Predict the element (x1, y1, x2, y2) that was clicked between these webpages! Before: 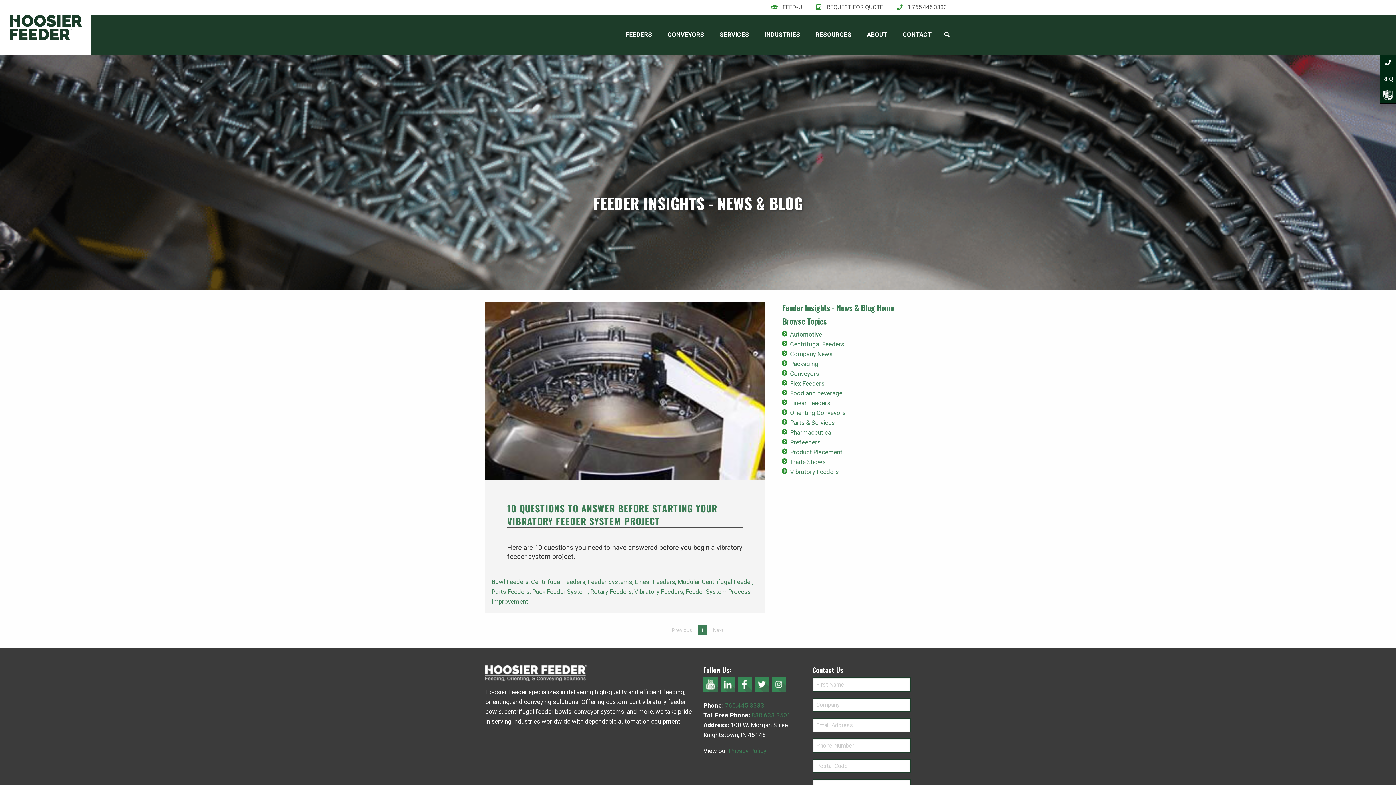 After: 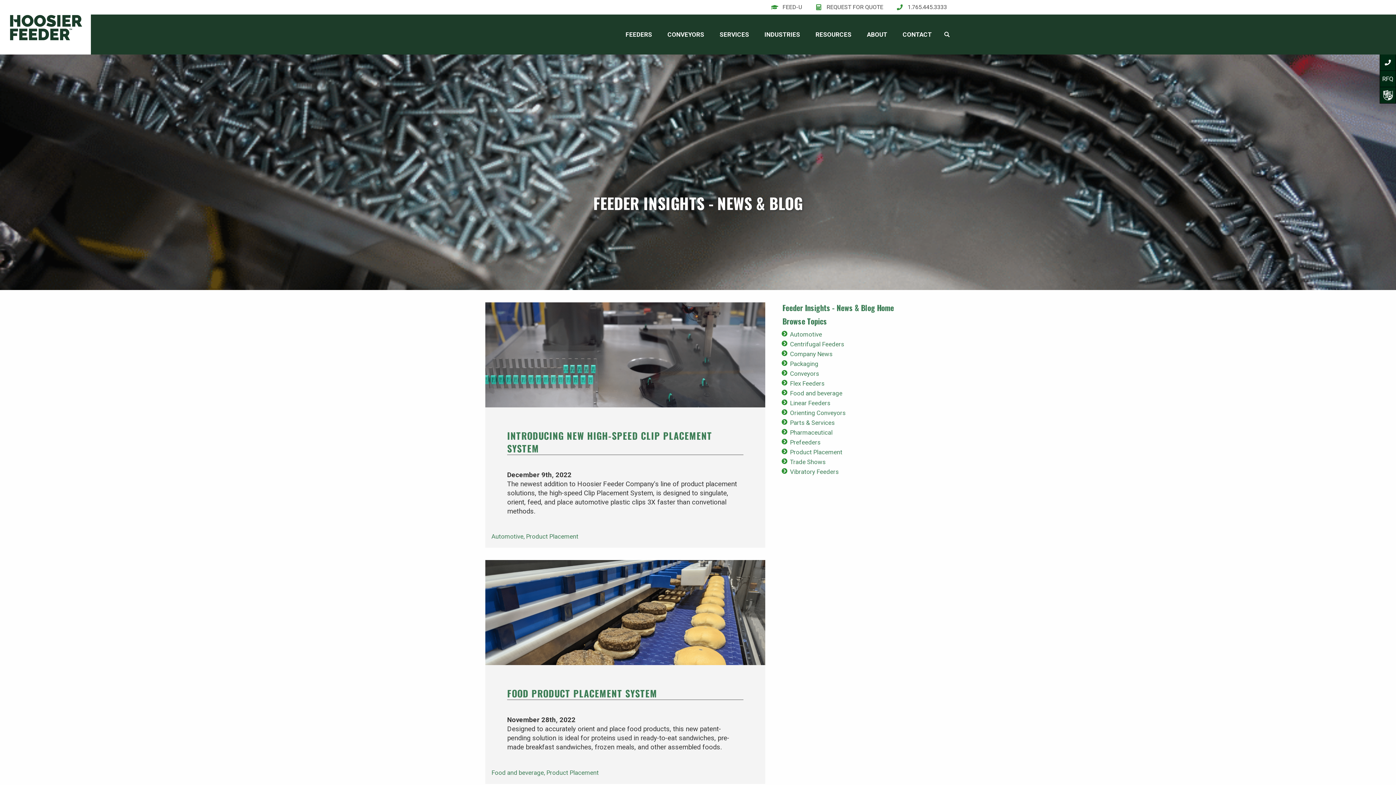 Action: label: Product Placement bbox: (790, 448, 842, 455)